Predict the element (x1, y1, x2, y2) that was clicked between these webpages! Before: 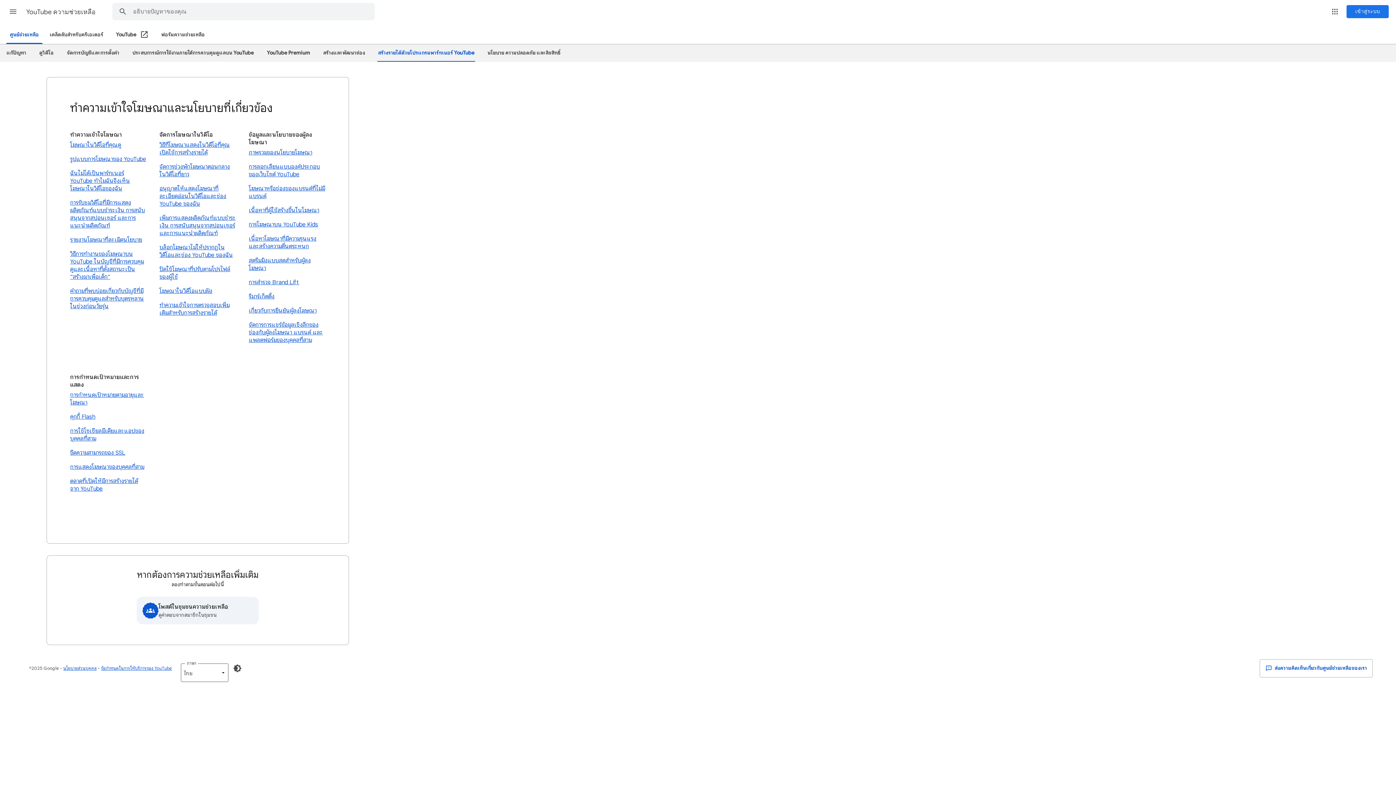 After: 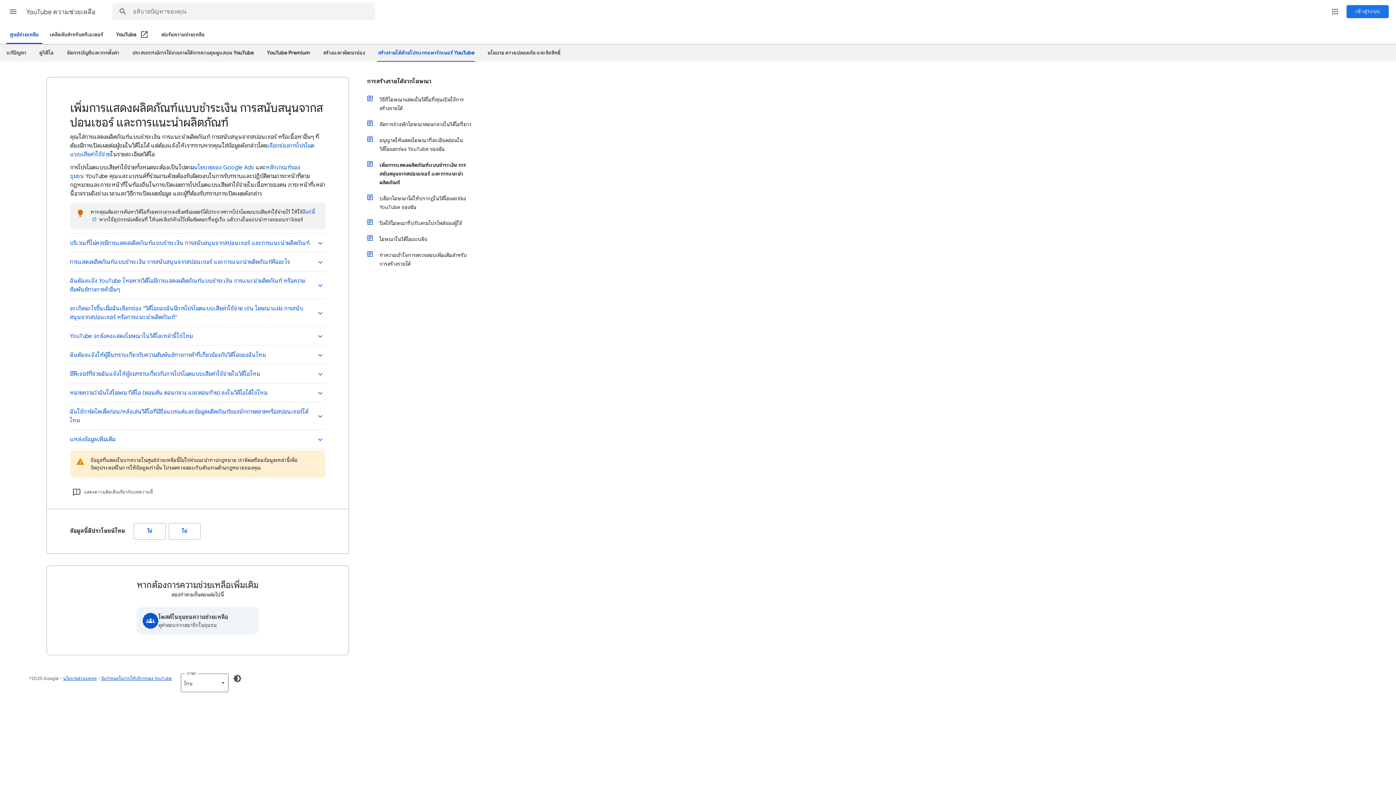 Action: bbox: (159, 213, 236, 238) label: เพิ่มการแสดงผลิตภัณฑ์แบบชำระเงิน การสนับสนุนจากสปอนเซอร์ และการแนะนำผลิตภัณฑ์